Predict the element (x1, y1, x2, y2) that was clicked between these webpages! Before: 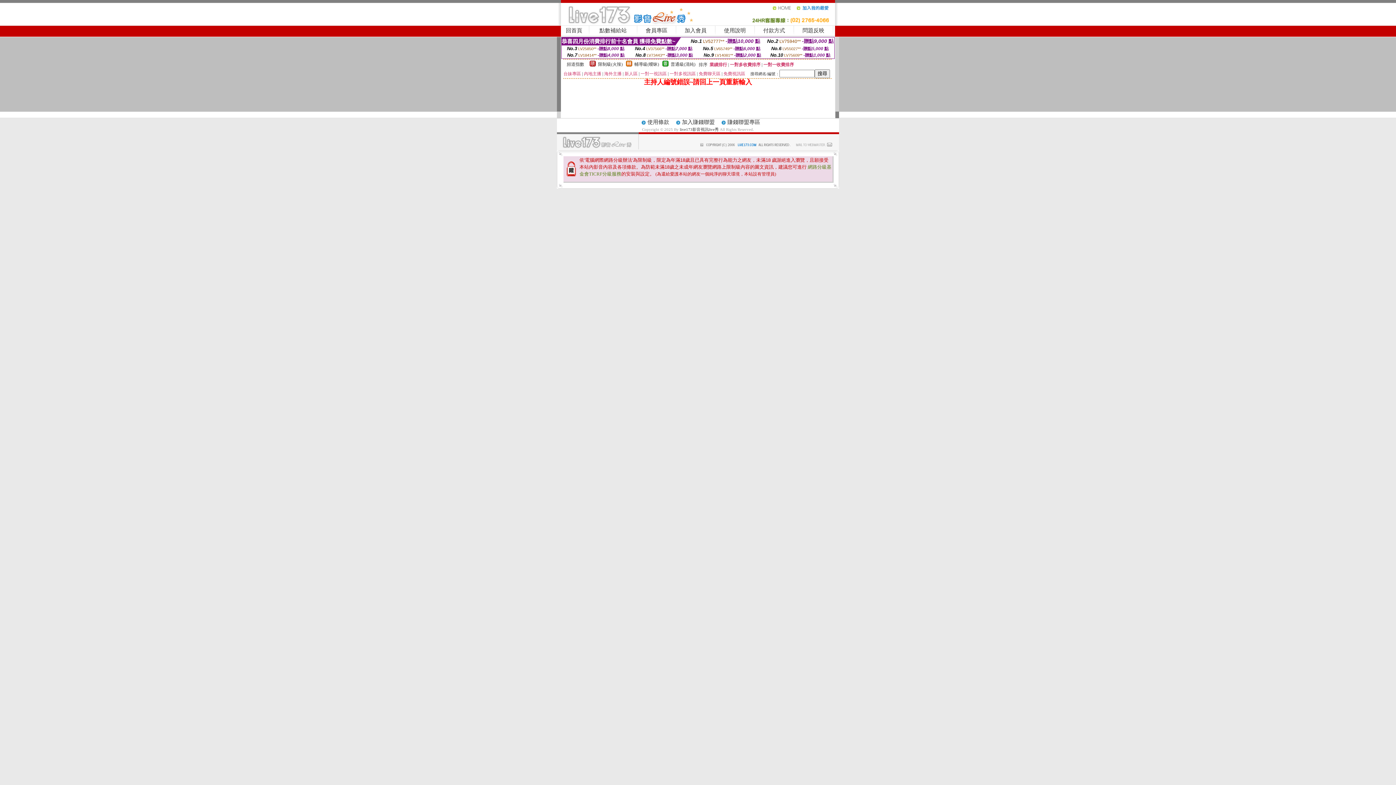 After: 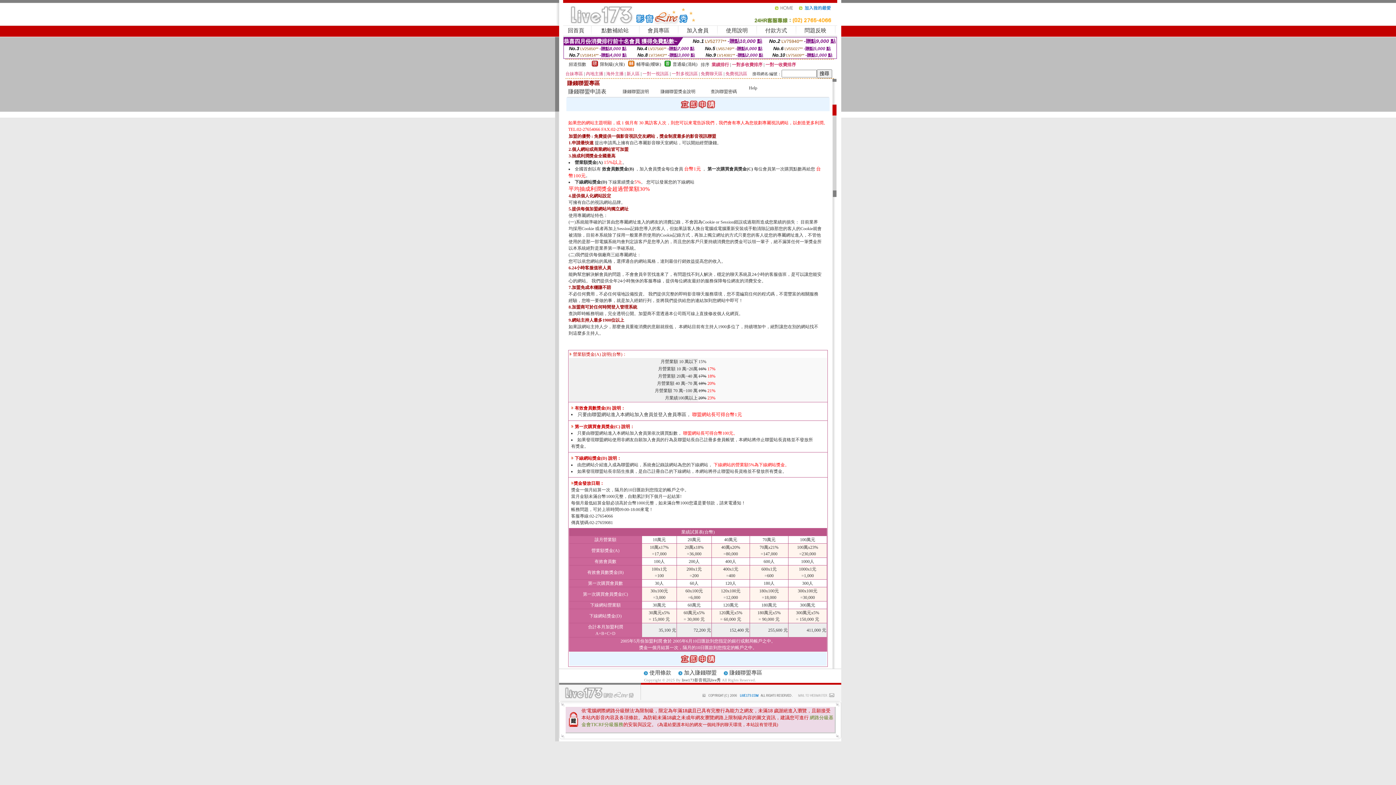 Action: label: 加入賺錢聯盟 bbox: (682, 119, 714, 125)